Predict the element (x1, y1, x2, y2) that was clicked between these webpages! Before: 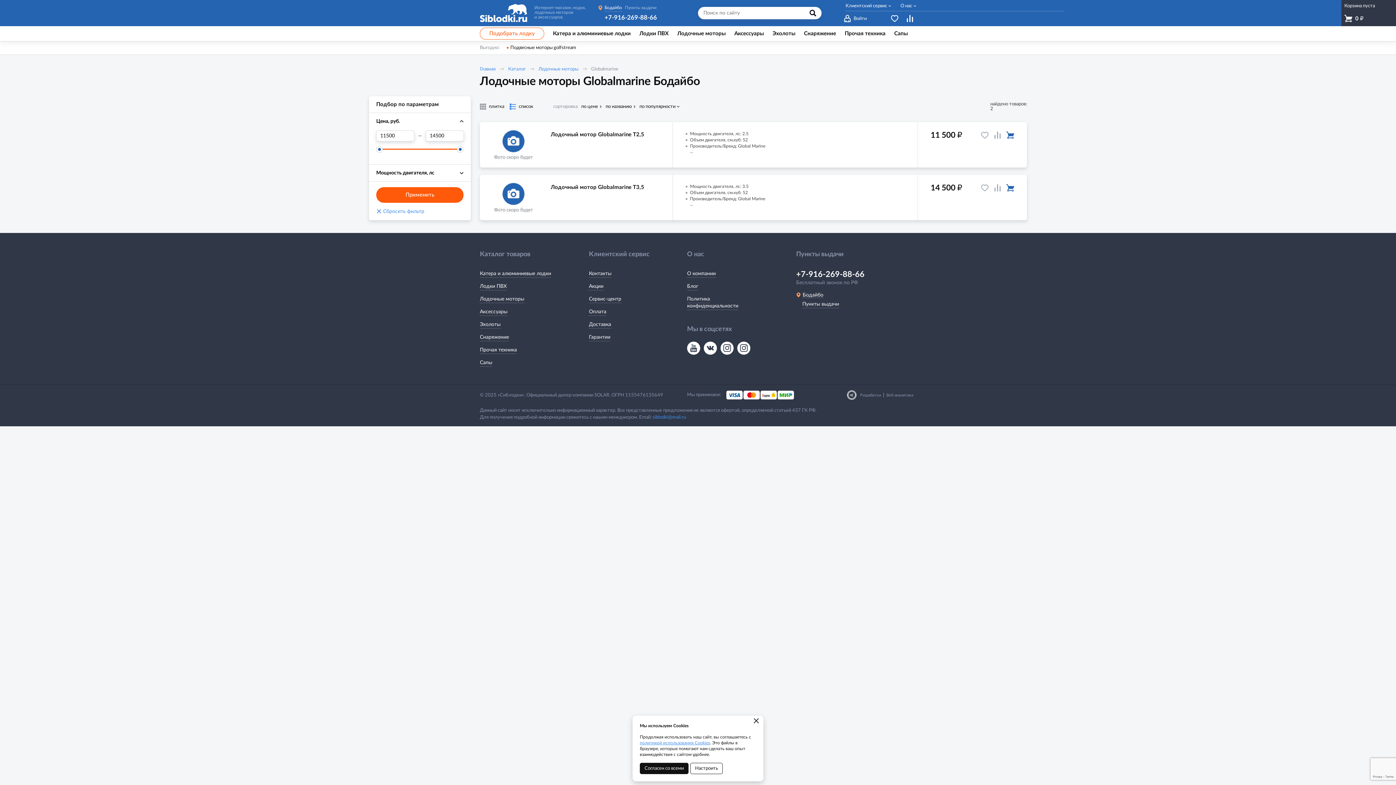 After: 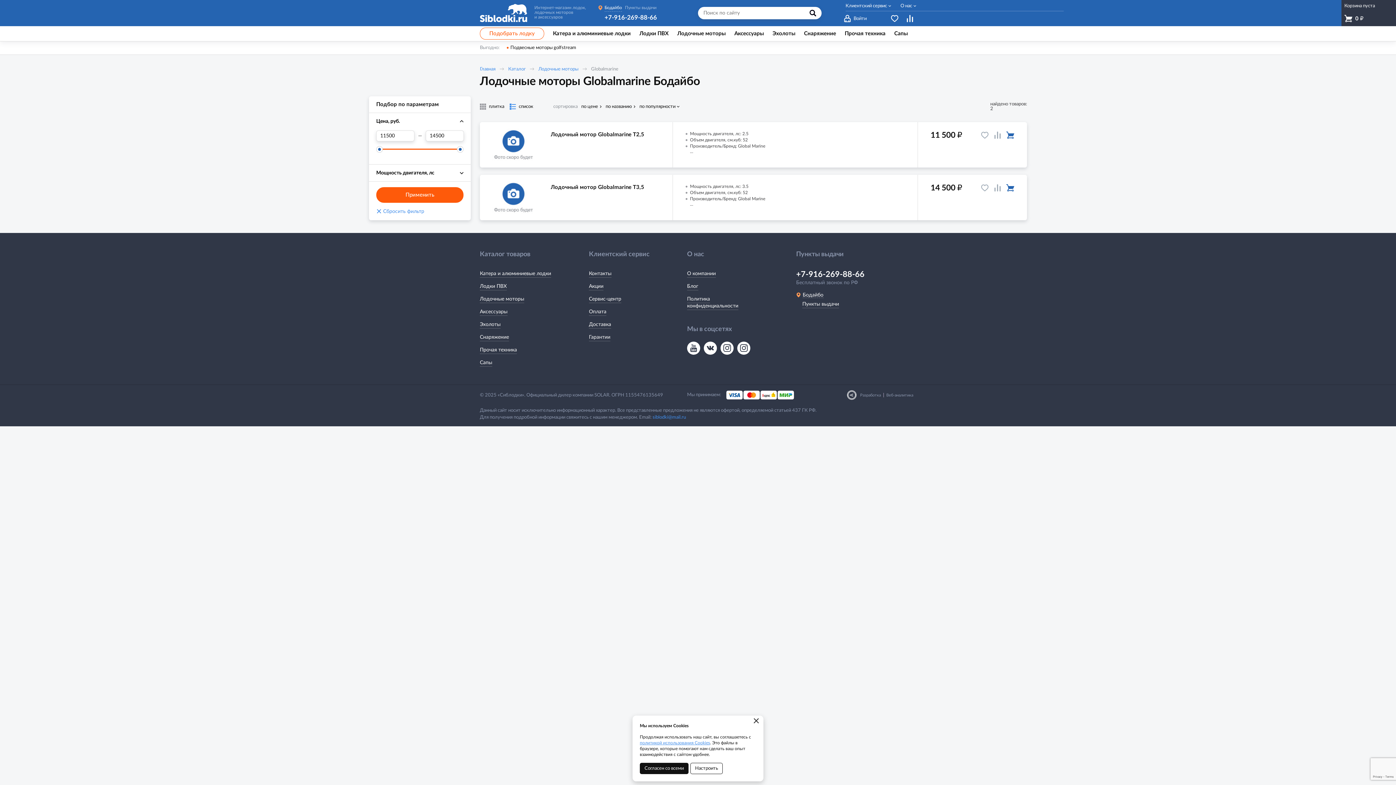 Action: label: сортировка bbox: (553, 104, 577, 108)